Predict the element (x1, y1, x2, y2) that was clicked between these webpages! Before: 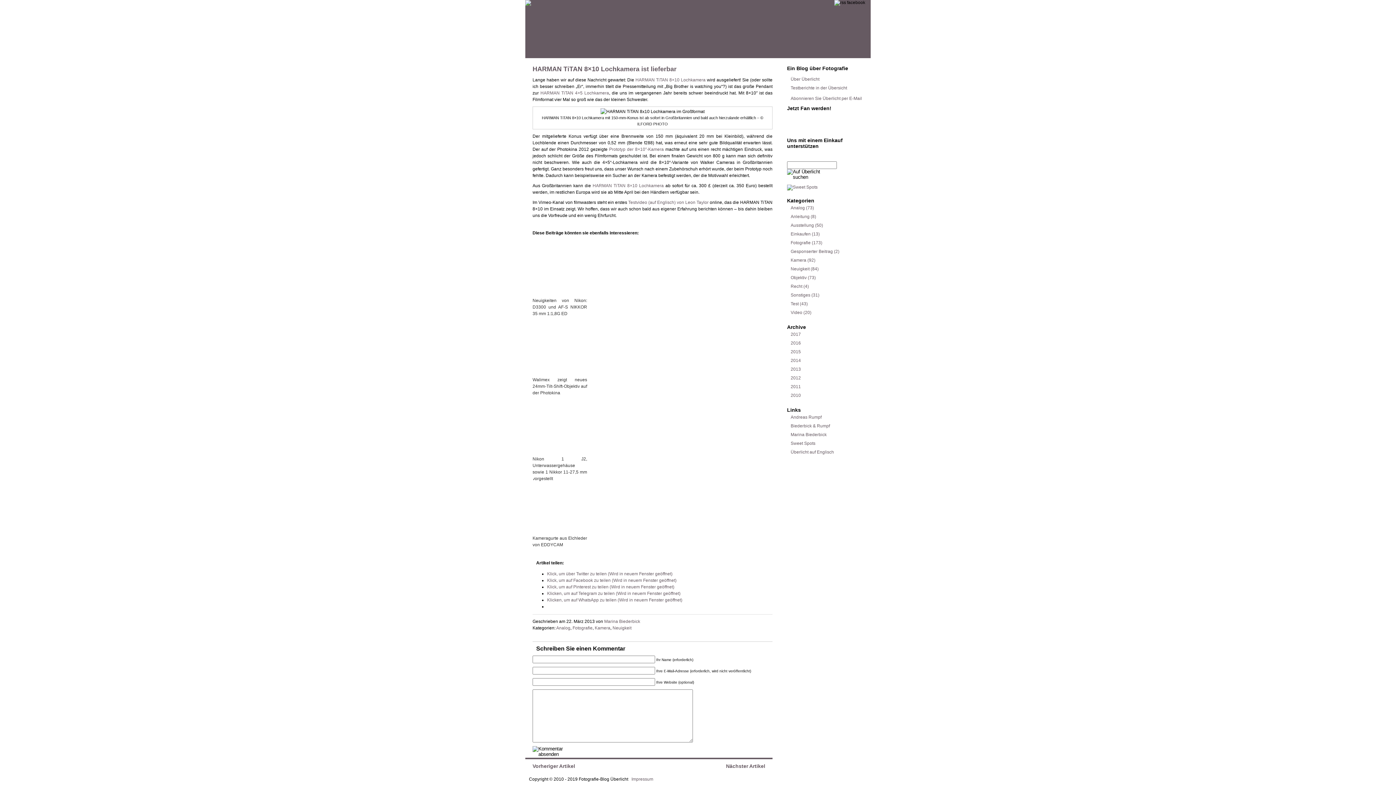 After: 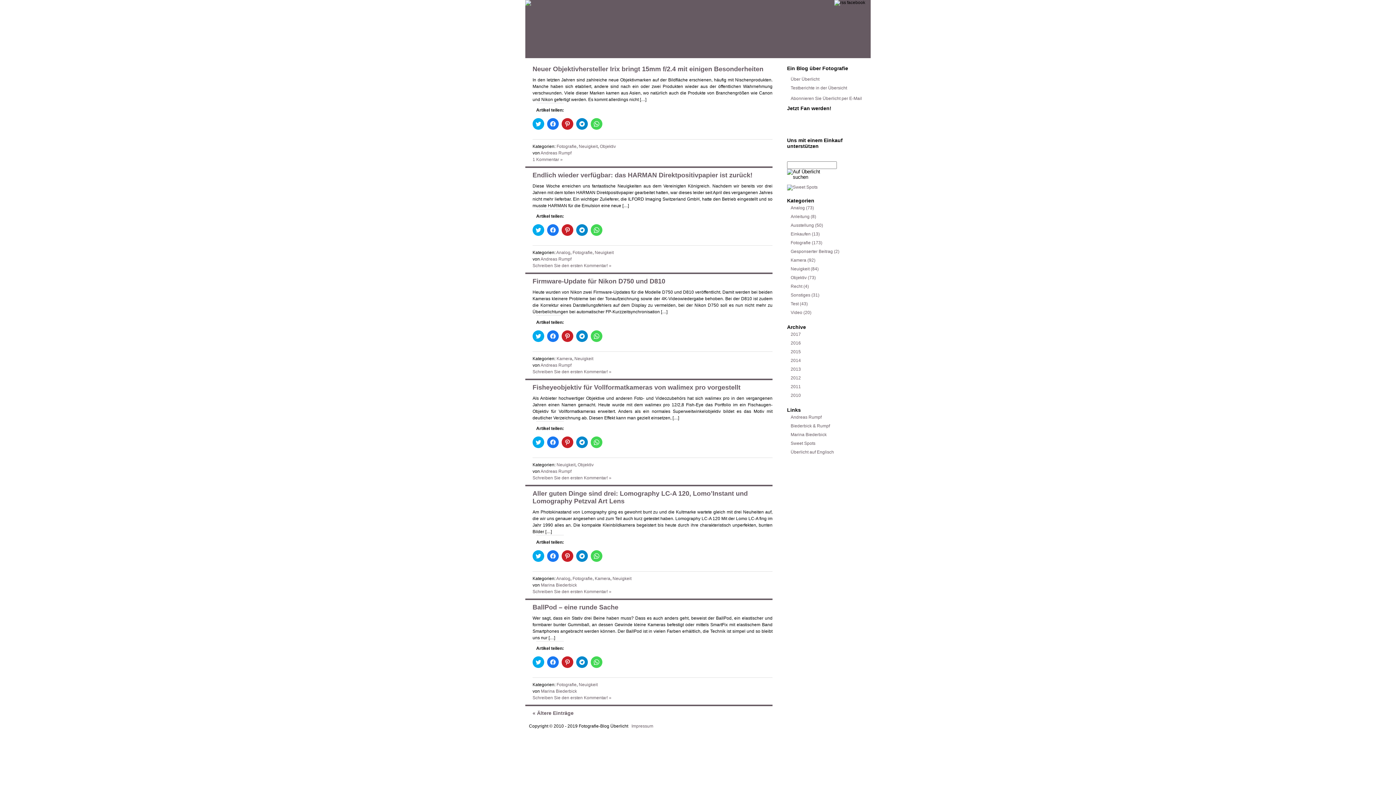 Action: label: Neuigkeit bbox: (612, 625, 631, 630)